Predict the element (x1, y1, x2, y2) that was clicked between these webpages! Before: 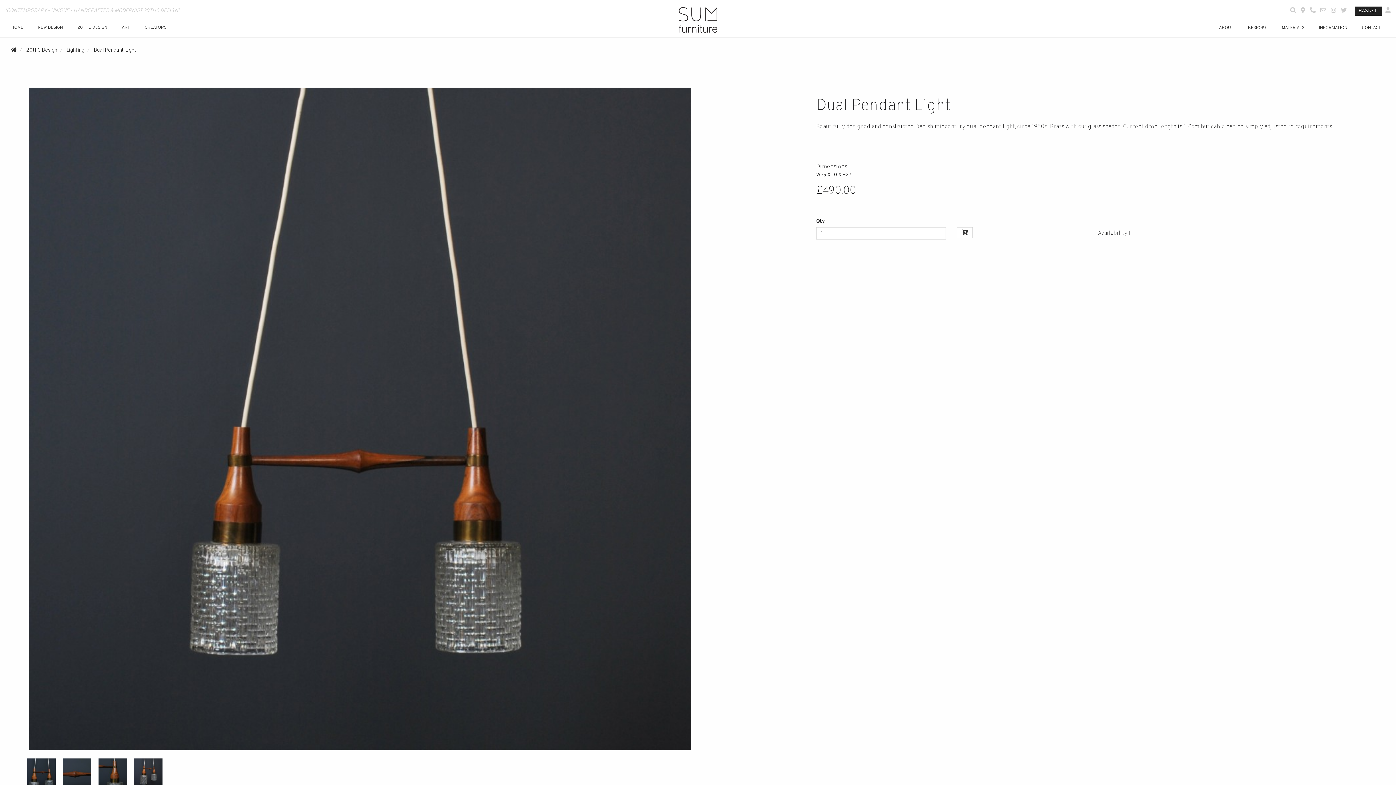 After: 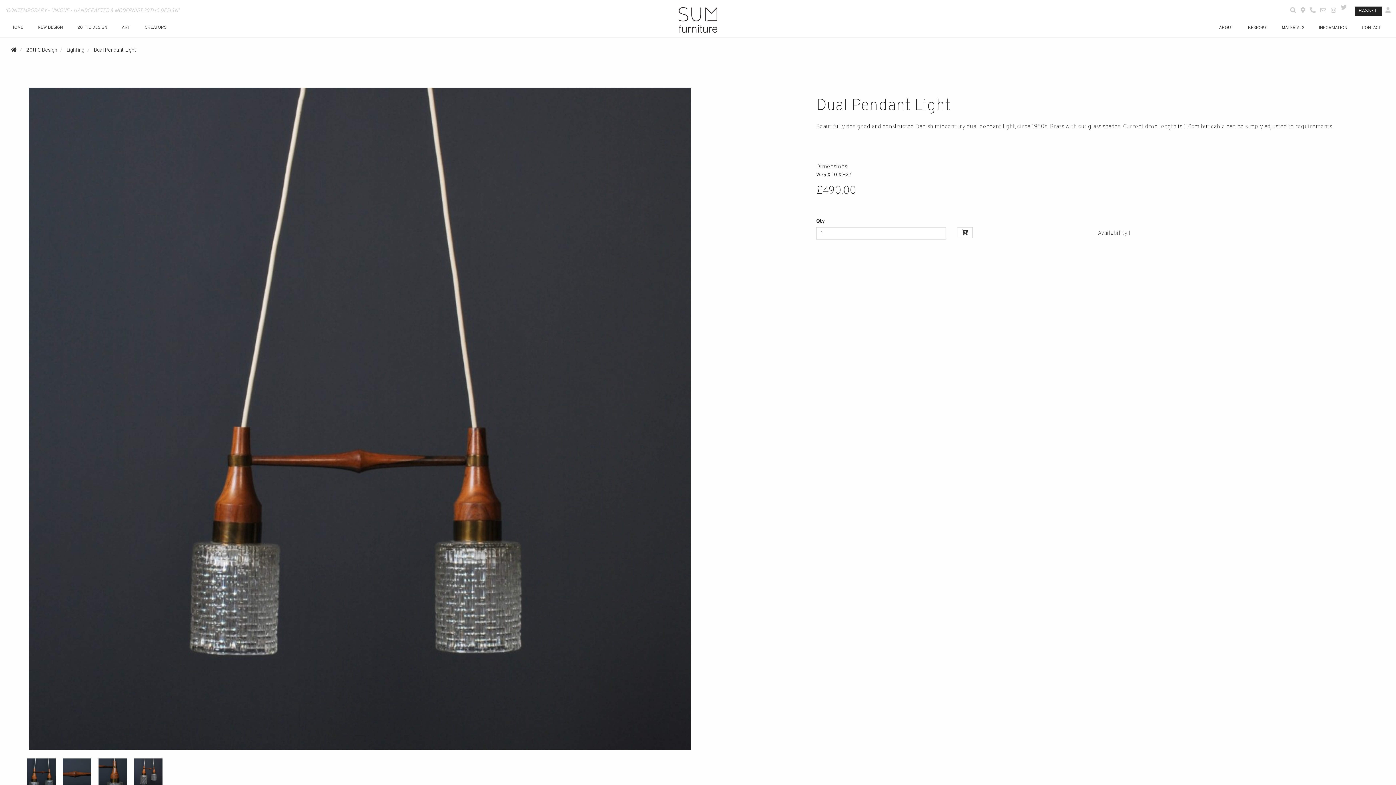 Action: bbox: (1337, 7, 1346, 14)